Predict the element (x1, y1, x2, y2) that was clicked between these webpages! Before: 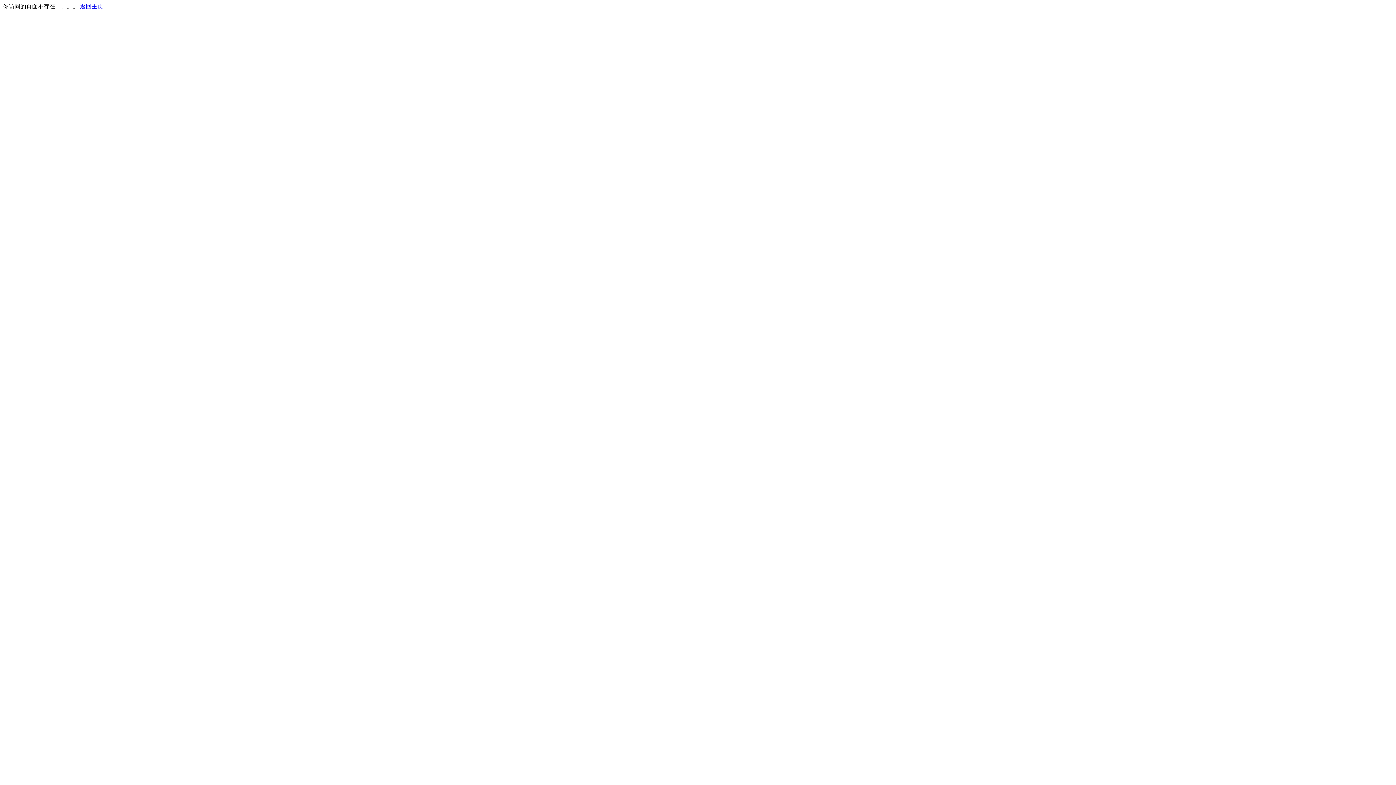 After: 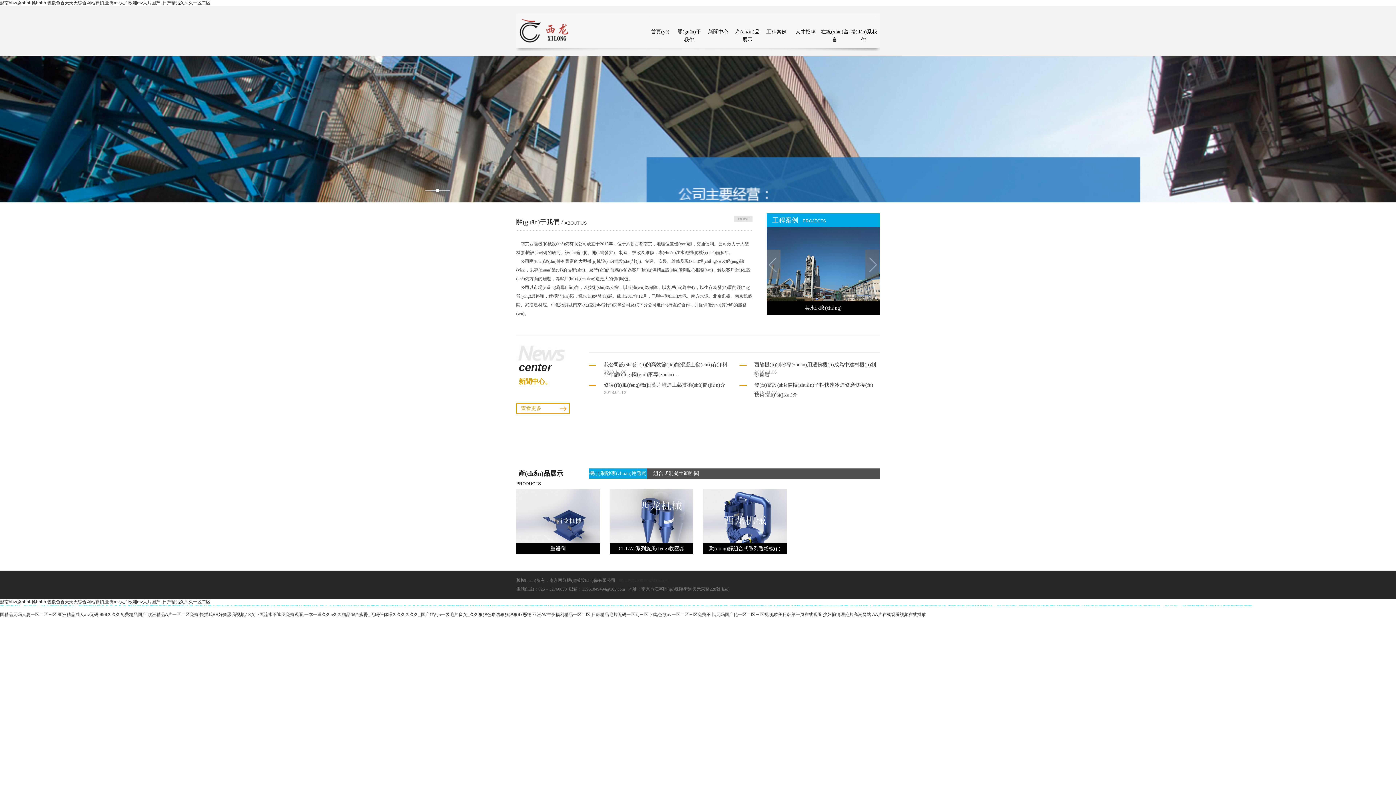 Action: label: 返回主页 bbox: (80, 3, 103, 9)